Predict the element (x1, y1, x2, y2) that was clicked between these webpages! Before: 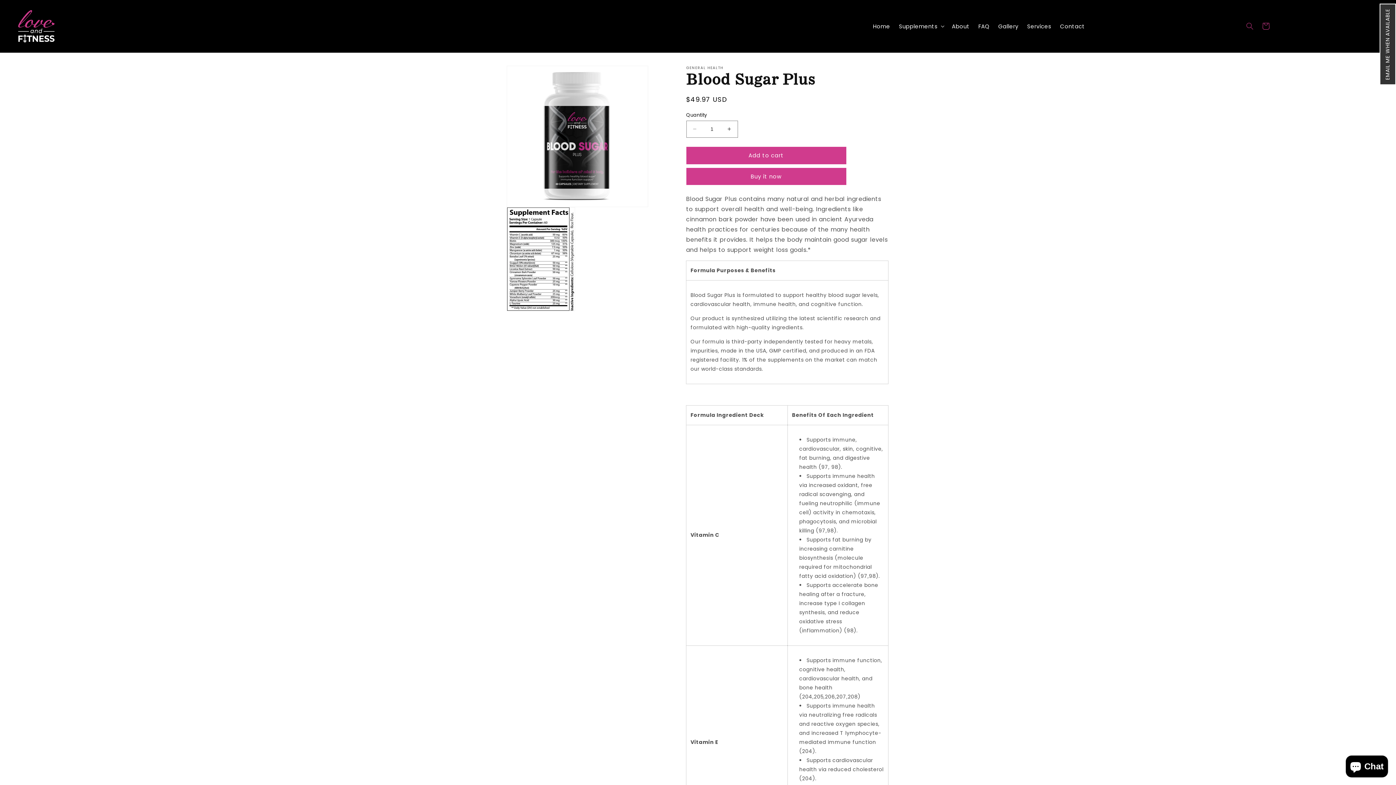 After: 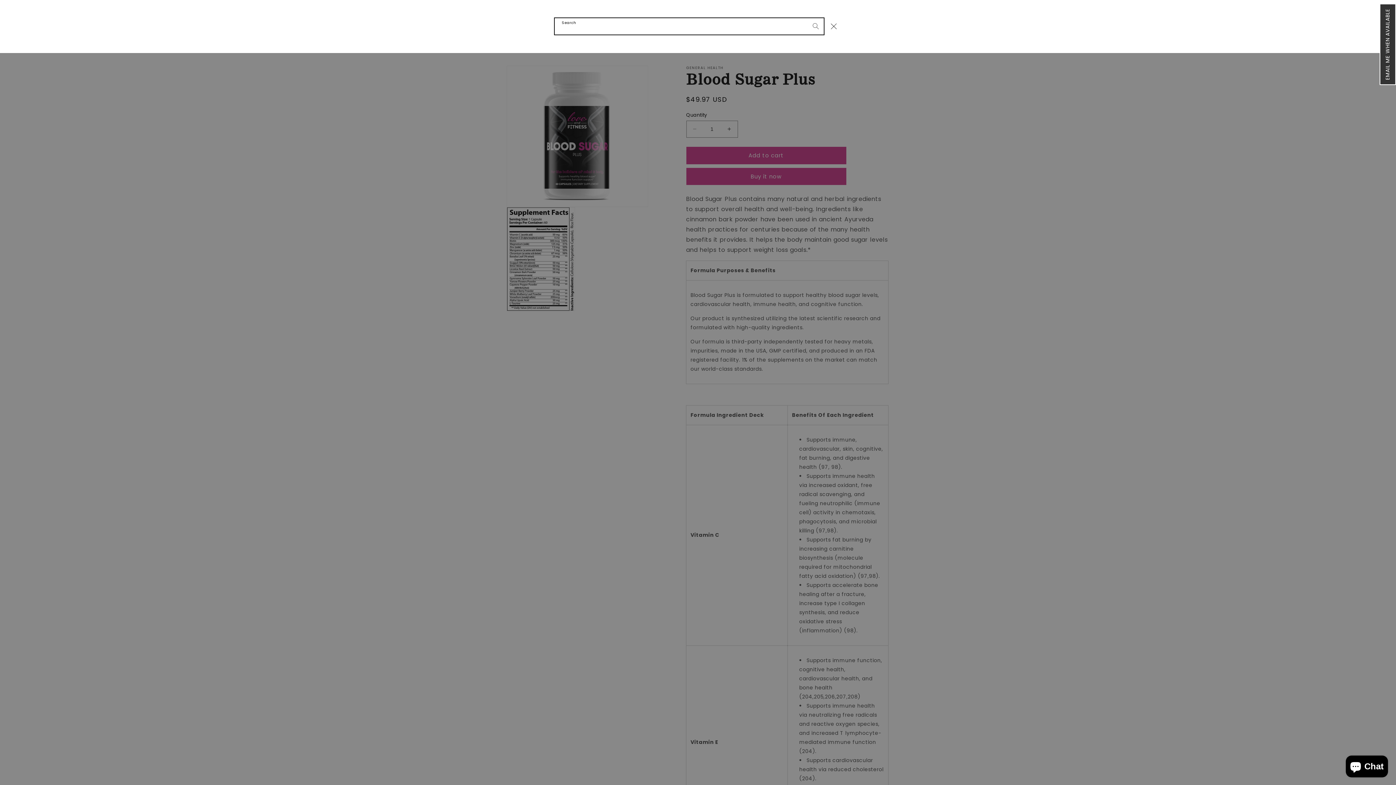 Action: label: Search bbox: (1242, 18, 1258, 34)